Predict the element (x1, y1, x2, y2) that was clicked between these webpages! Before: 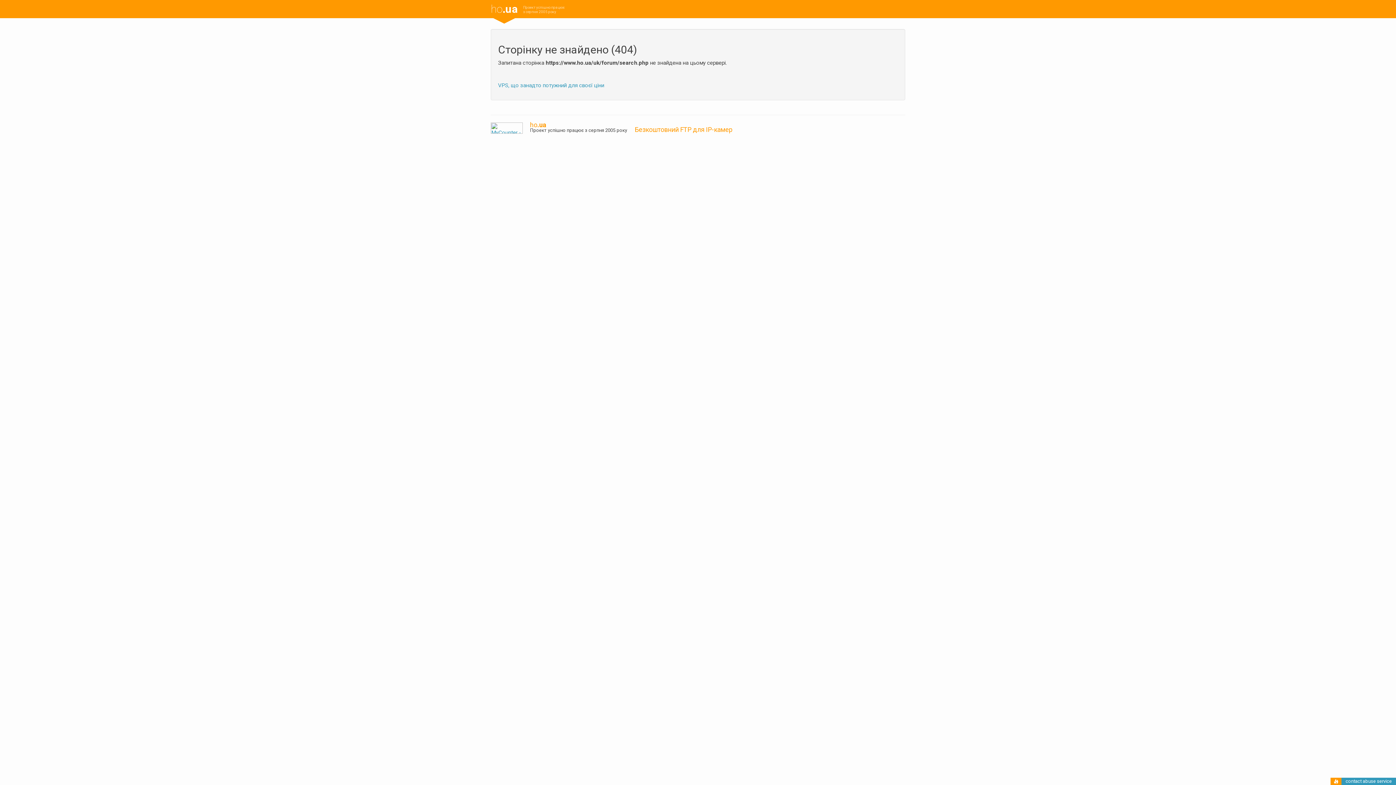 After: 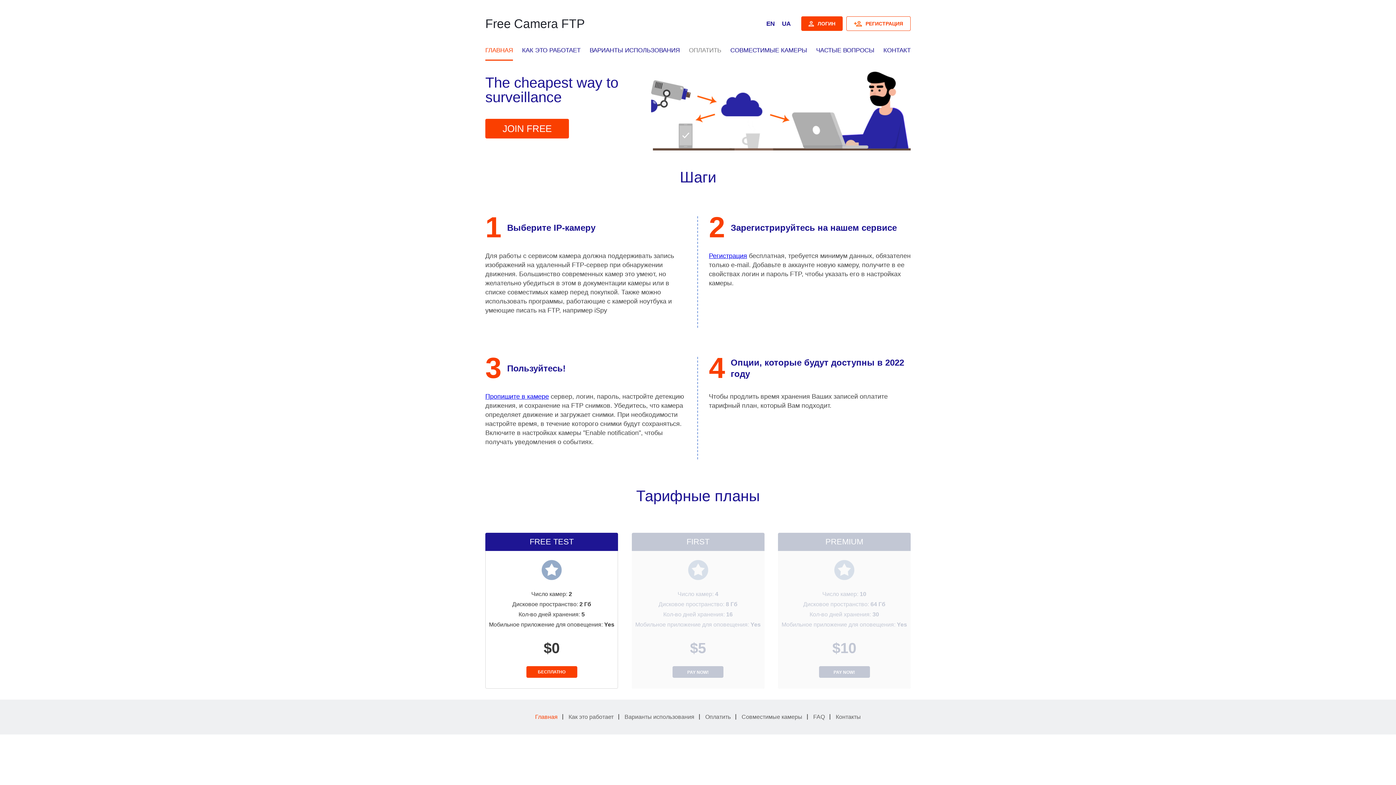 Action: bbox: (634, 125, 732, 133) label: Безкоштовний FTP для IP-камер